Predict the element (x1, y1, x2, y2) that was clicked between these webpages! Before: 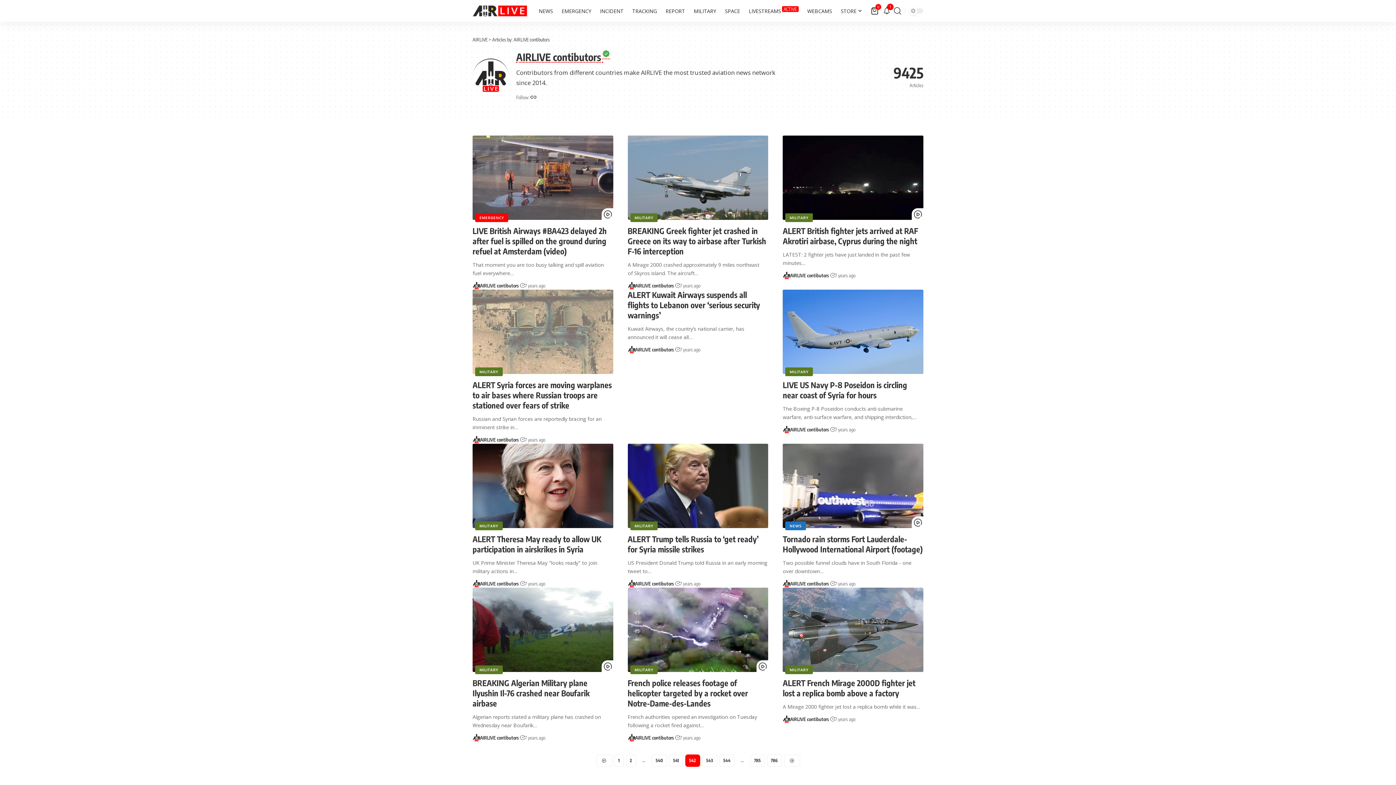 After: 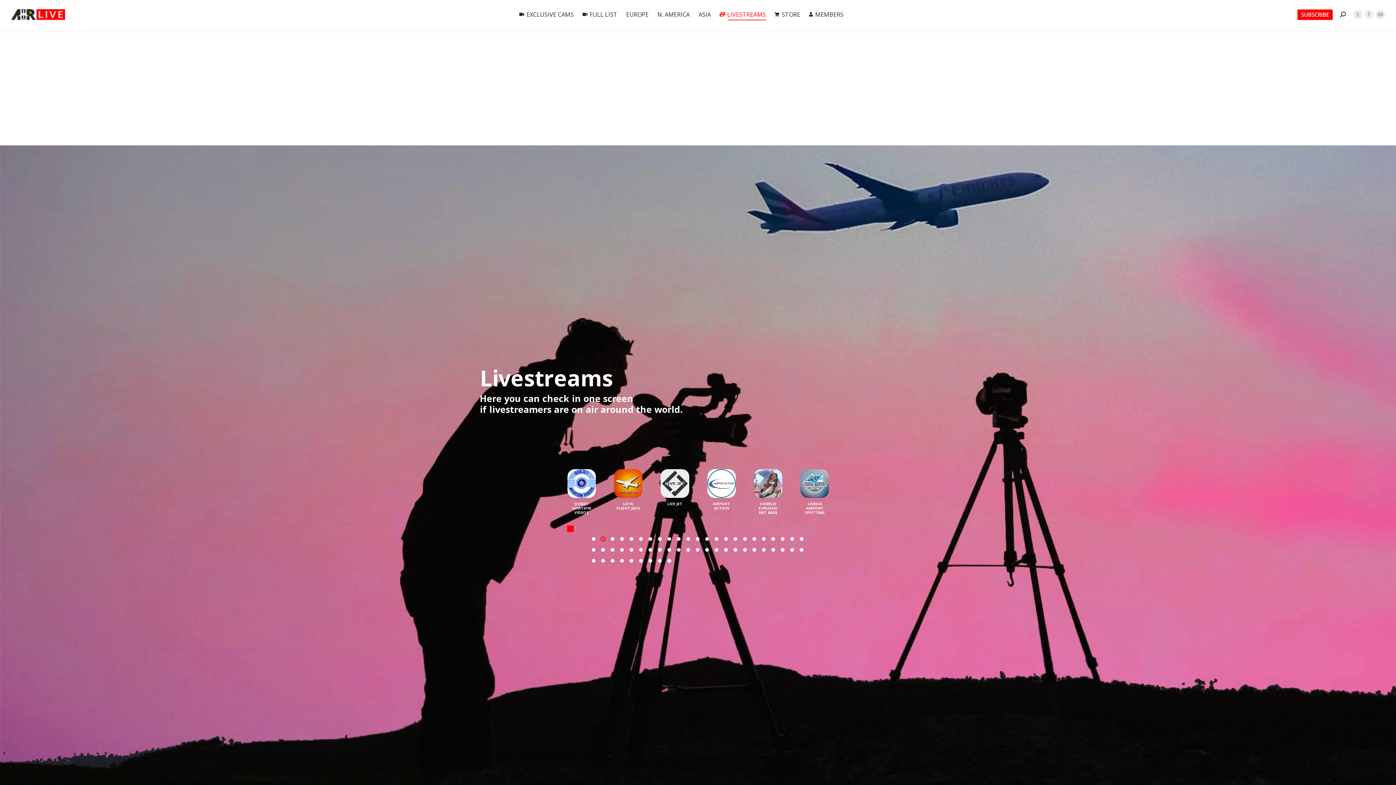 Action: bbox: (744, 0, 803, 21) label: LIVESTREAMS
ACTIVE